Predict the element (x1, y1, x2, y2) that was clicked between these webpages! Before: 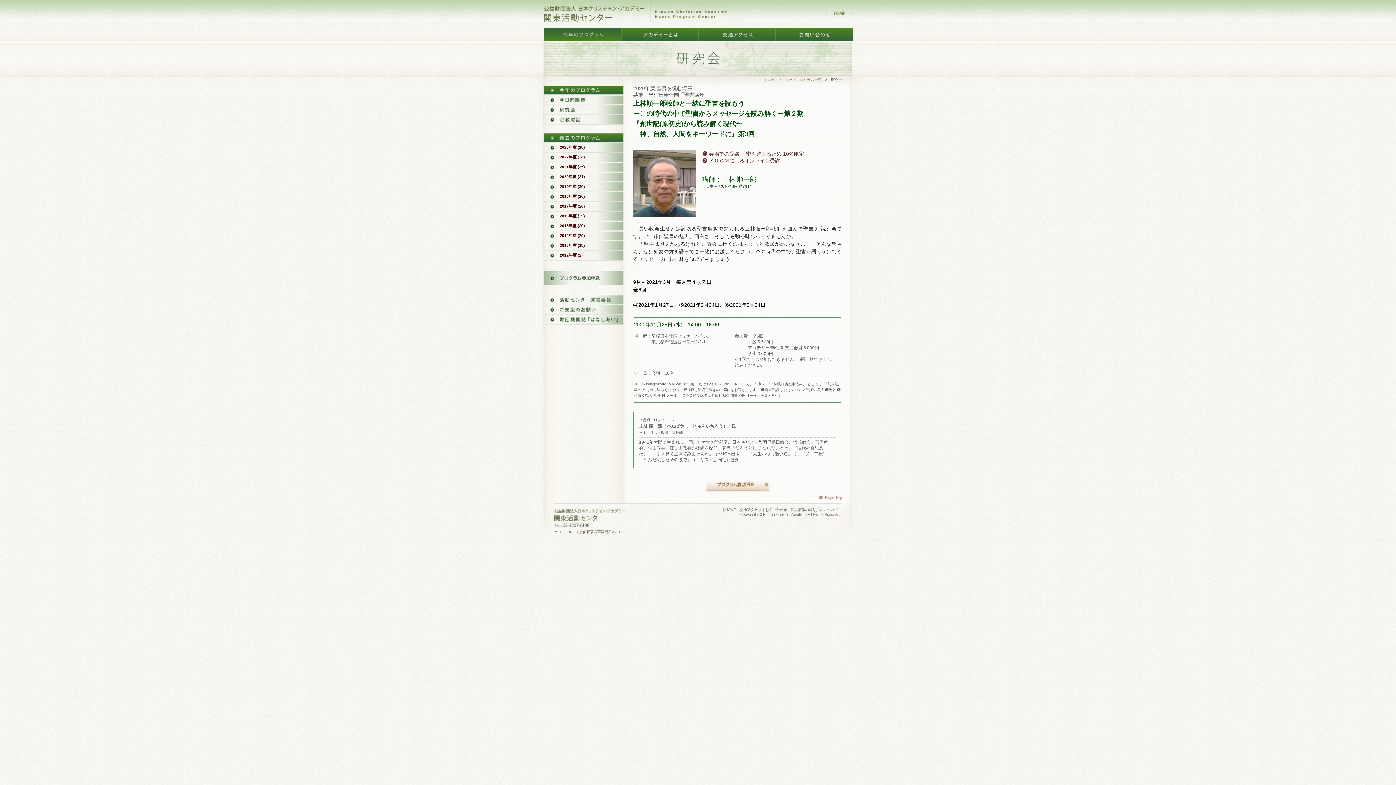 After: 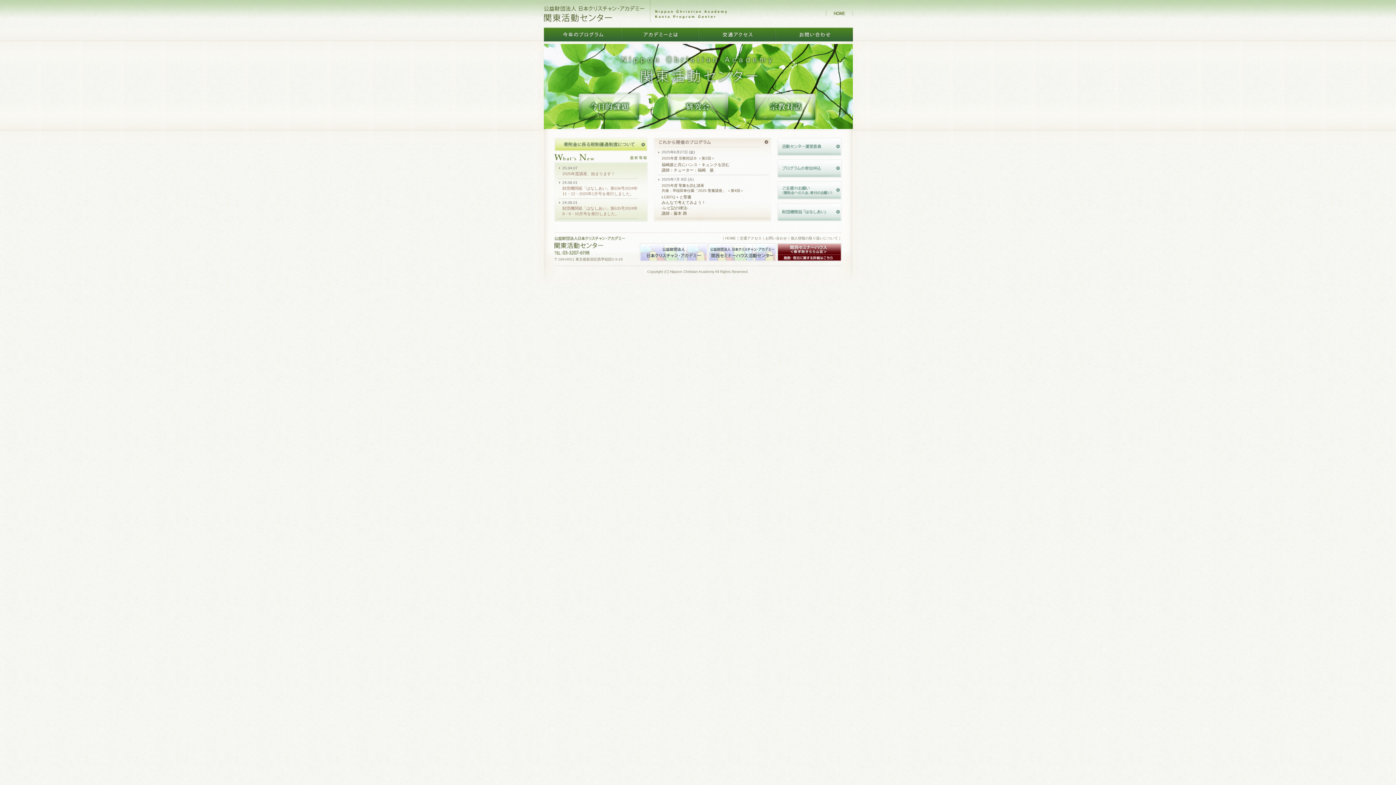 Action: bbox: (544, 15, 740, 23)